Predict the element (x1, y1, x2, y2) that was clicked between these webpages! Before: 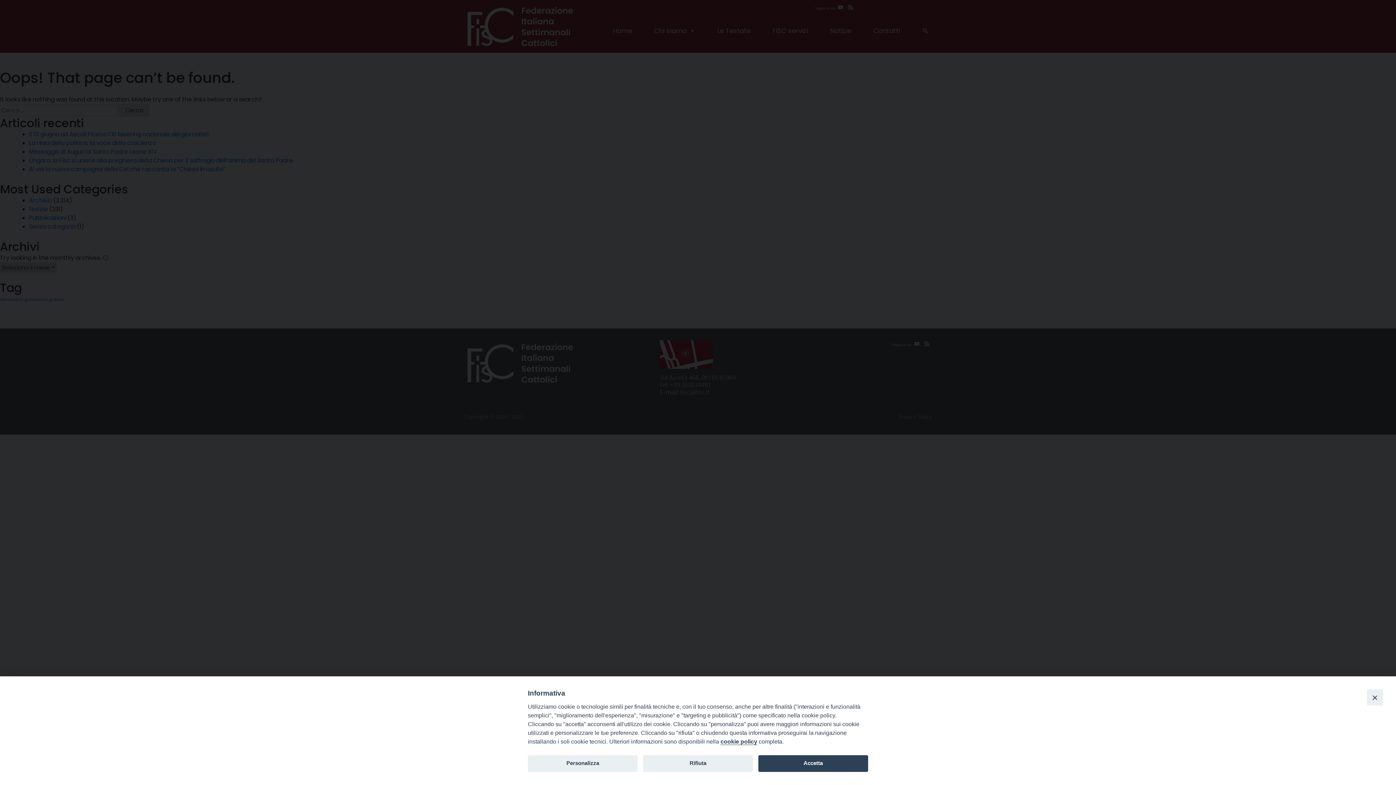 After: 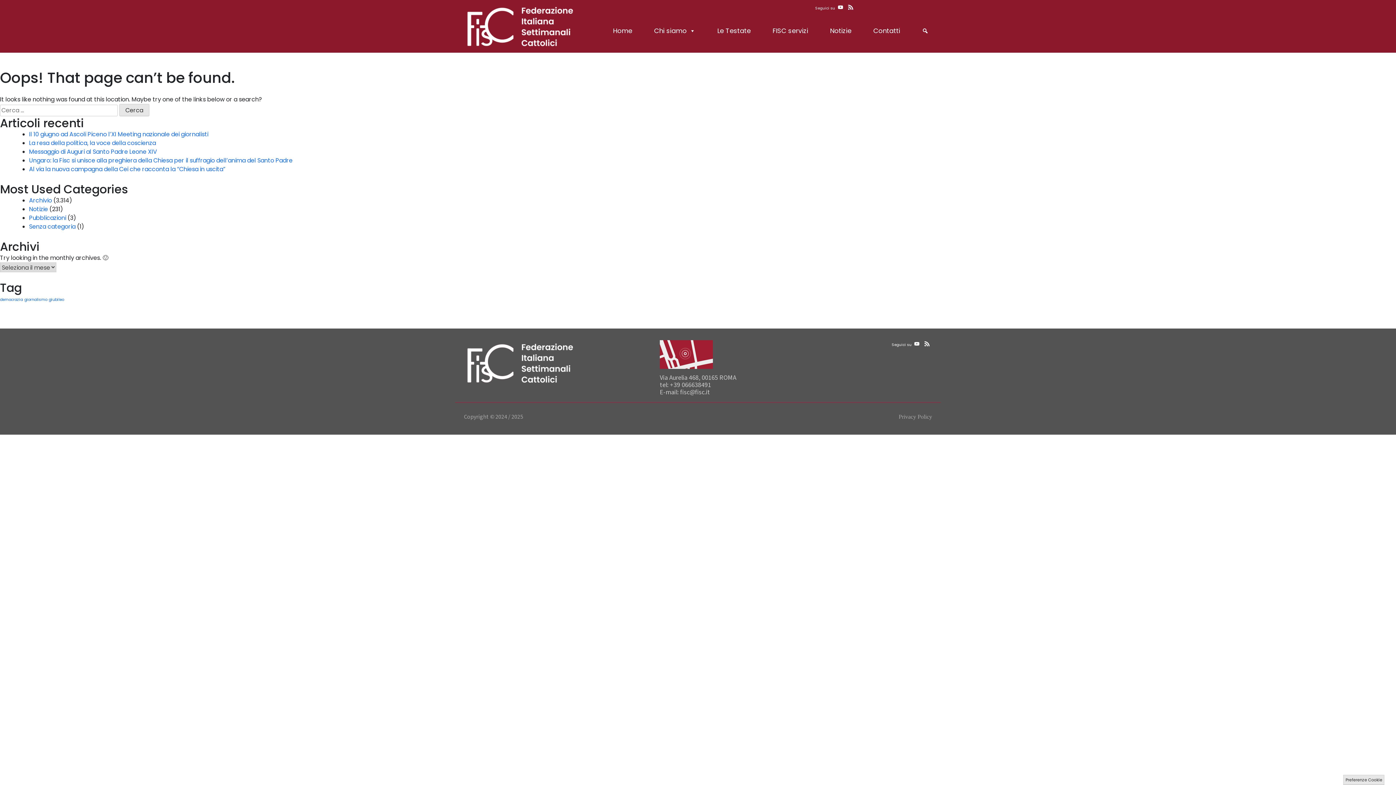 Action: label: Close bbox: (1367, 689, 1383, 705)